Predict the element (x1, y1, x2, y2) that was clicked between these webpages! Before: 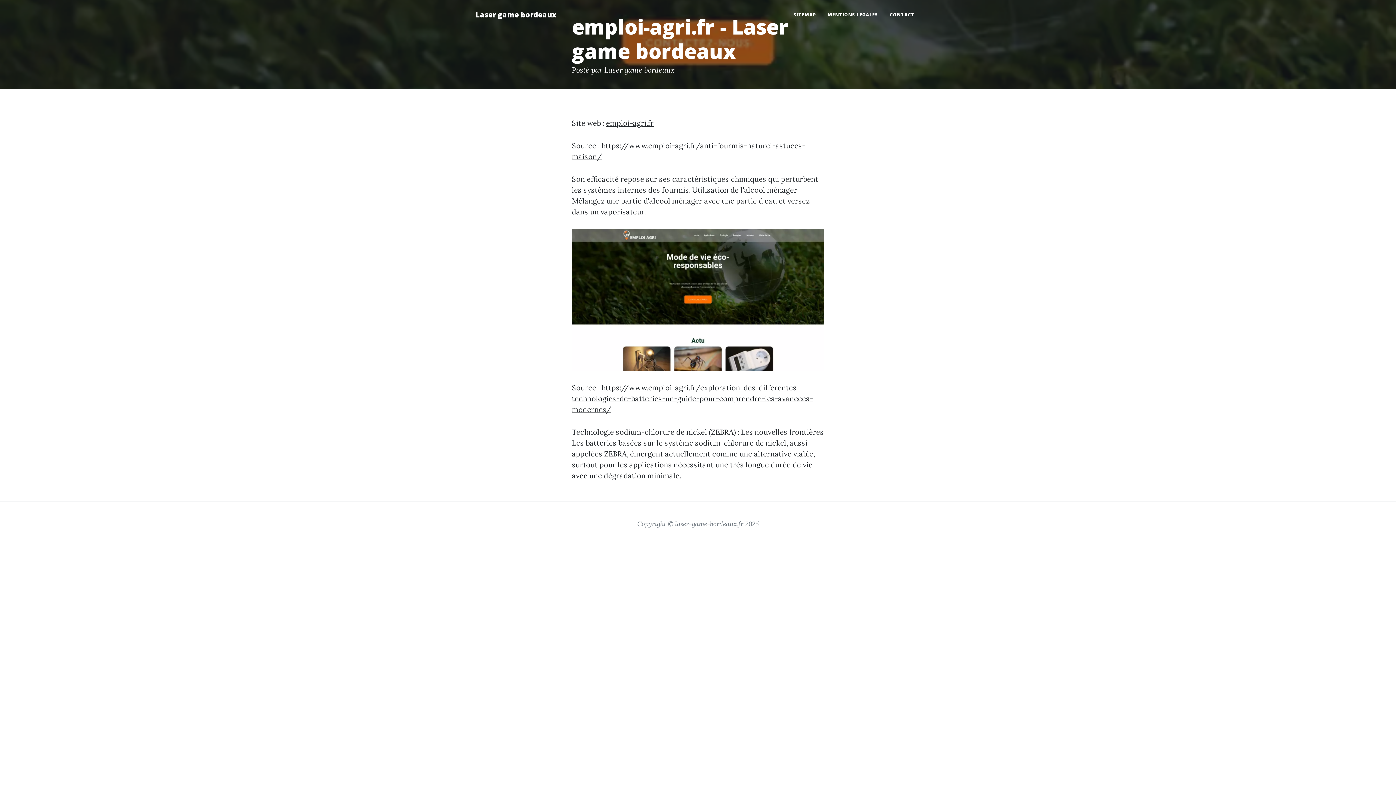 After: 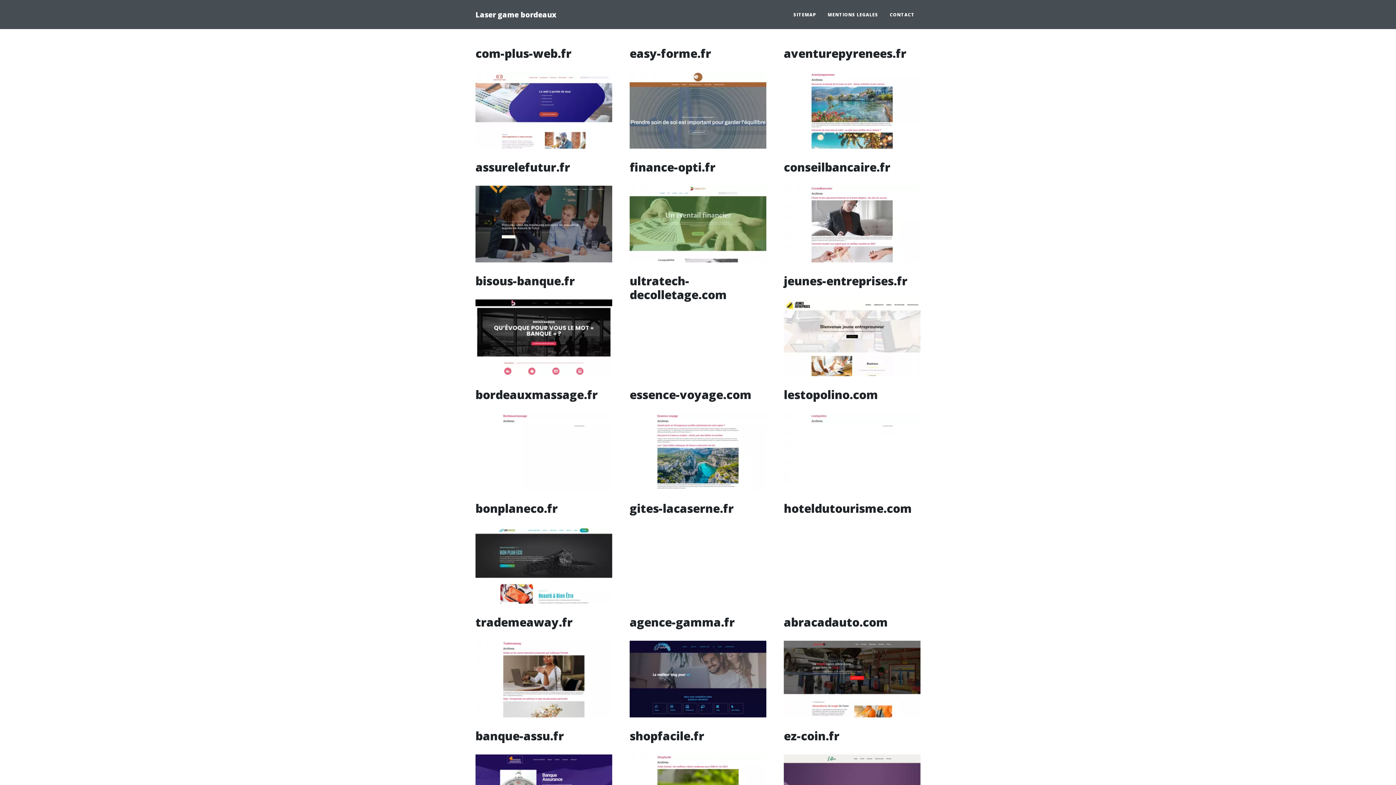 Action: bbox: (475, 7, 556, 22) label: Laser game bordeaux